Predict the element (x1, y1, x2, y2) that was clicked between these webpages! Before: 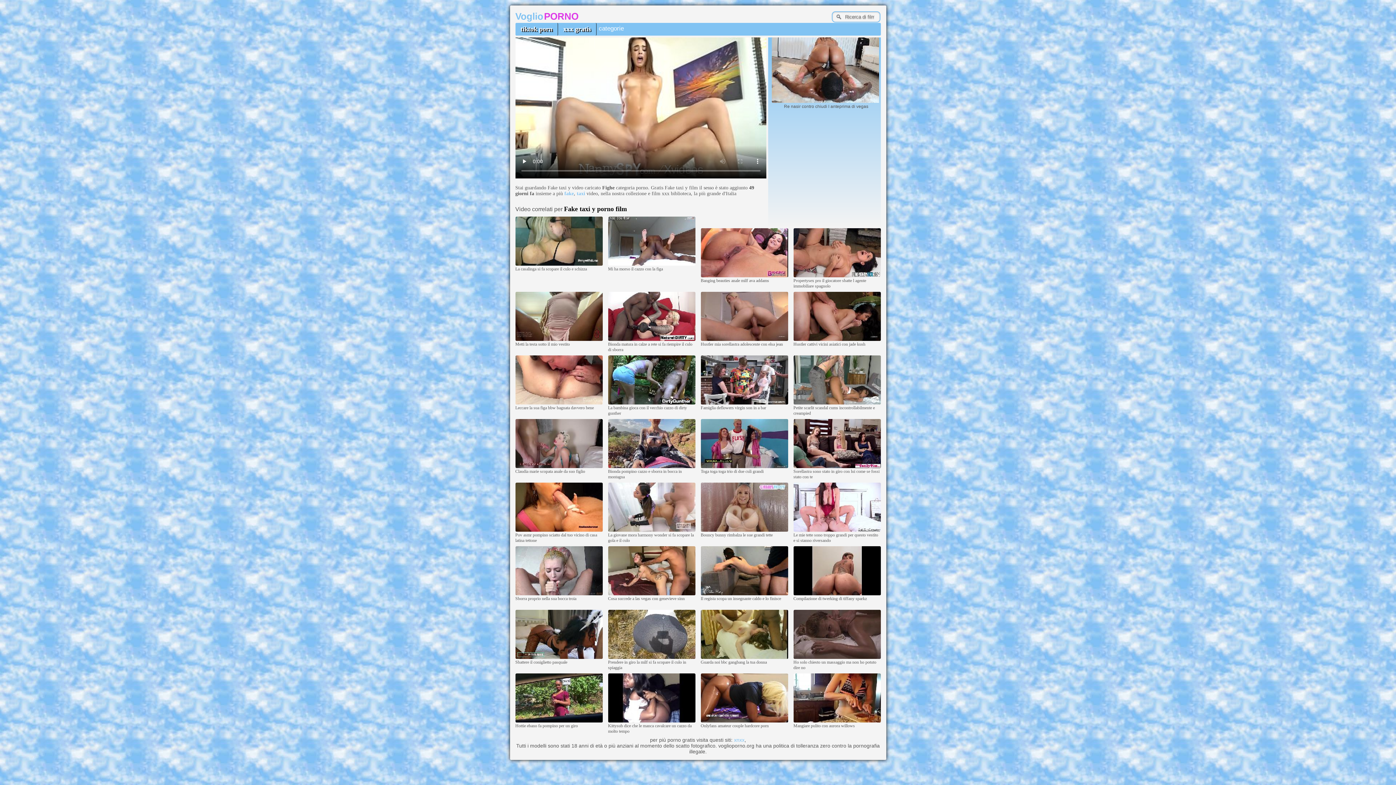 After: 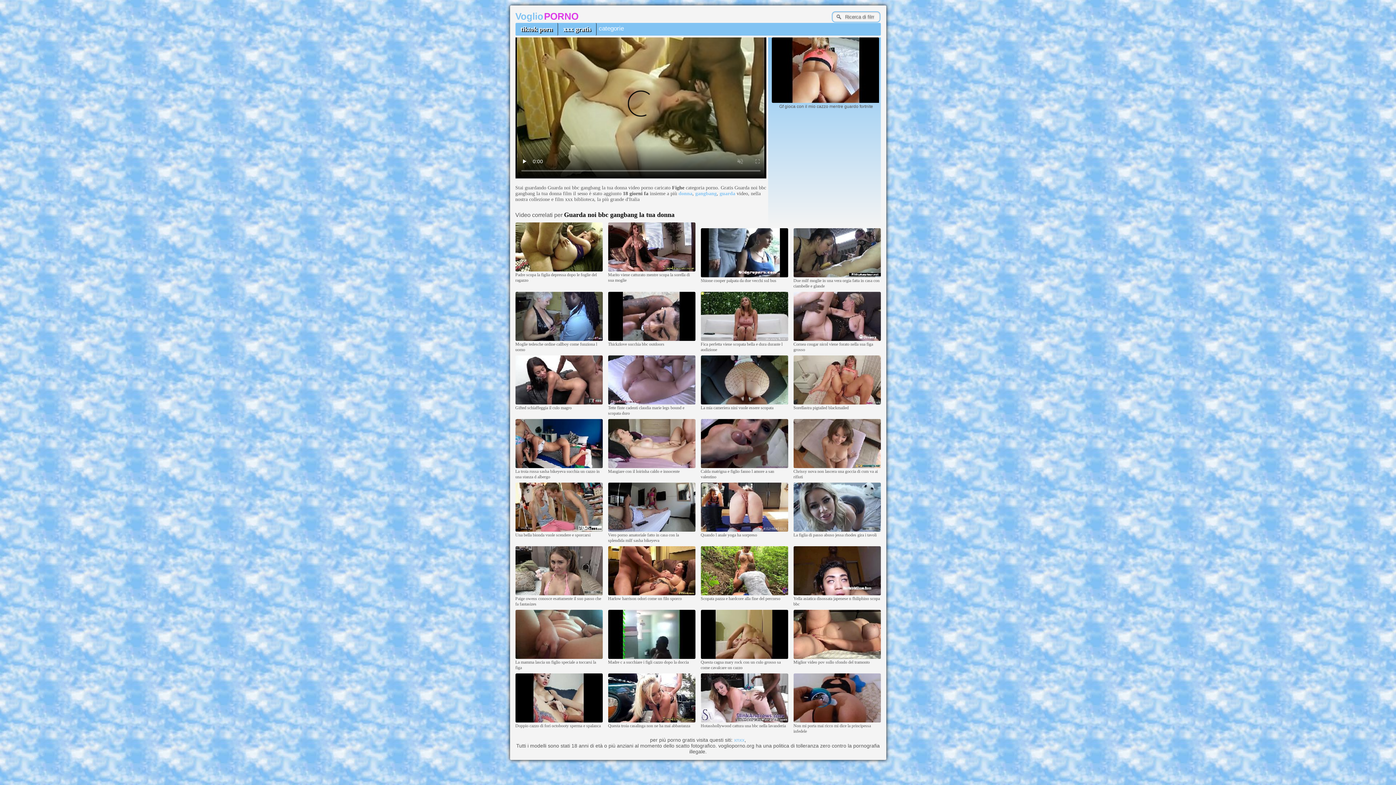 Action: bbox: (700, 655, 788, 660)